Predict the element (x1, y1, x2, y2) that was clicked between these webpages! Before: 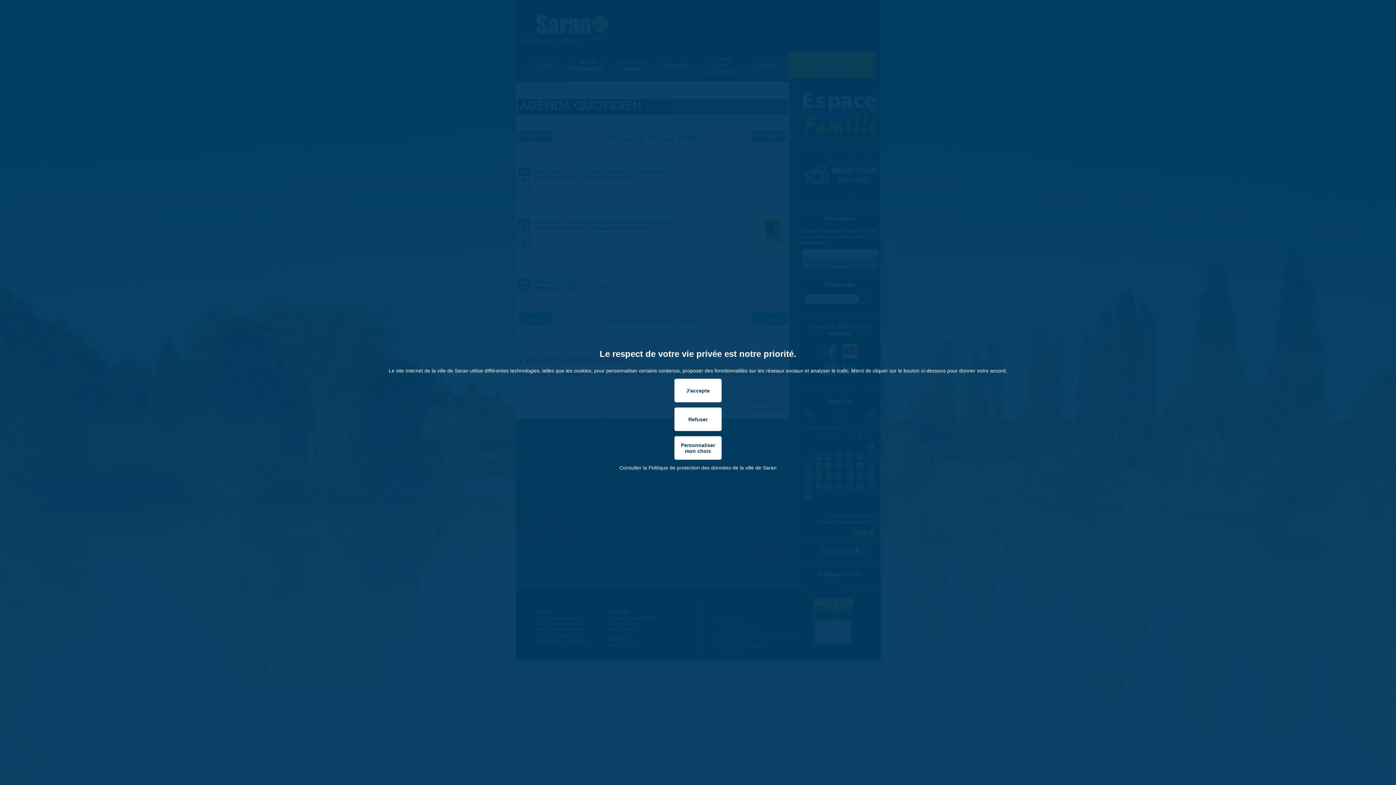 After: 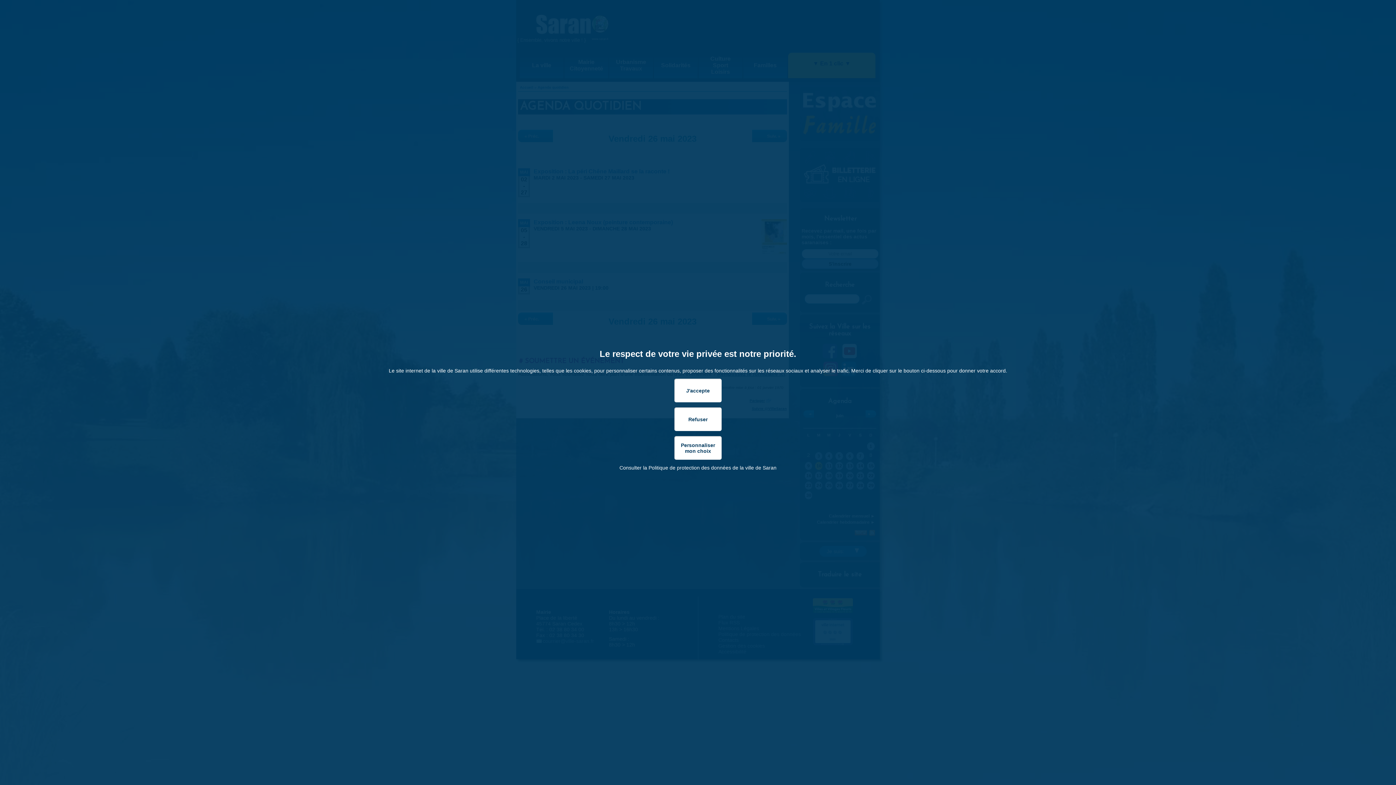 Action: bbox: (619, 465, 776, 470) label: Consulter la Politique de protection des données de la ville de Saran